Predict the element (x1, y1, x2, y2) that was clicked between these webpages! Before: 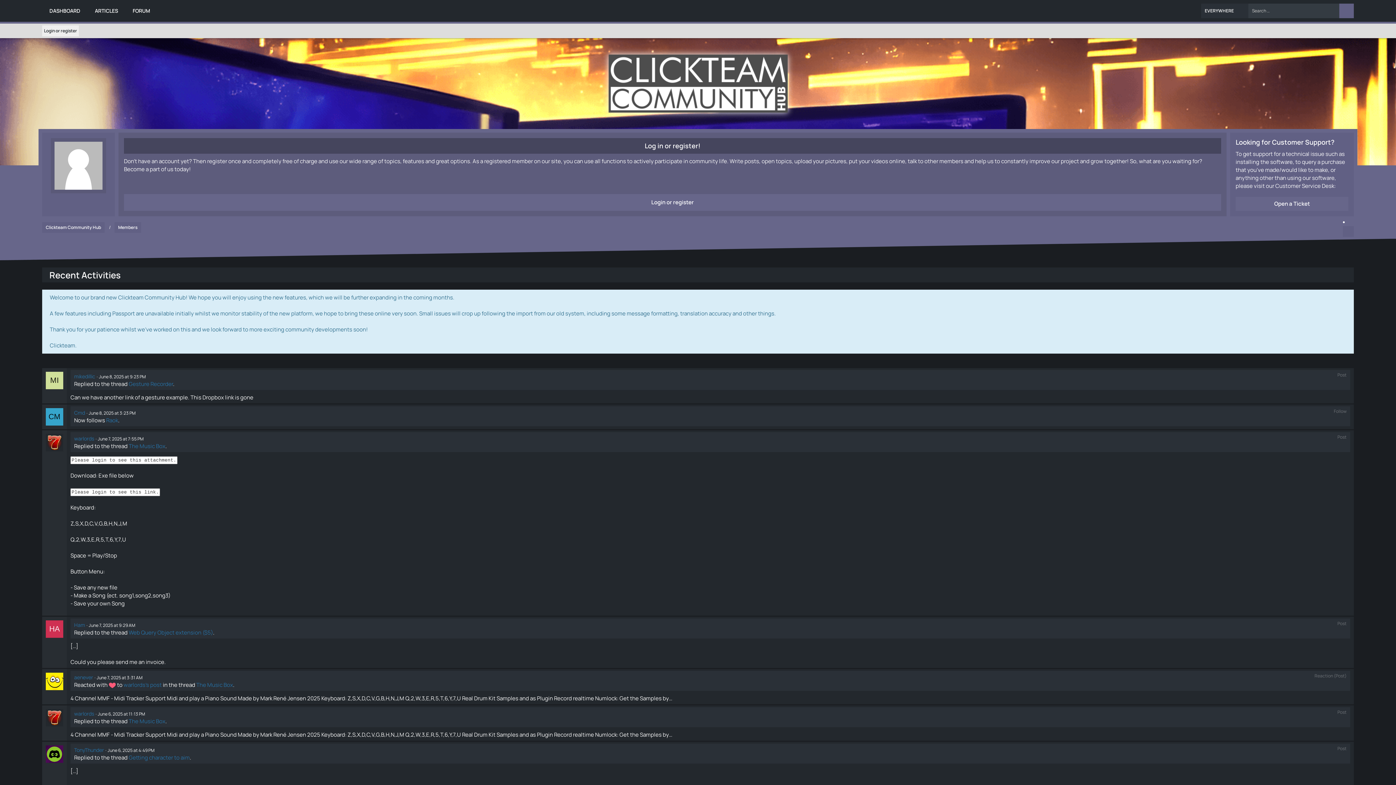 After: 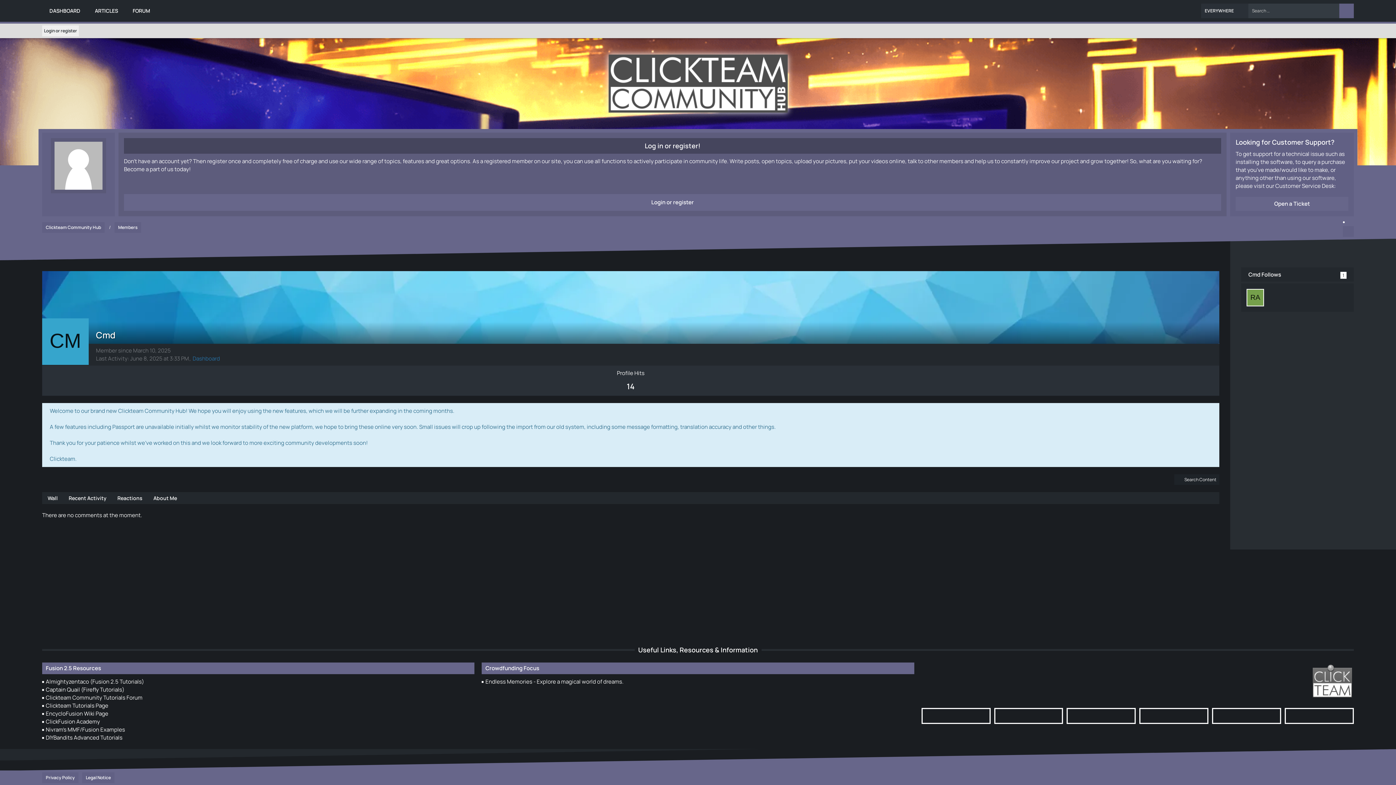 Action: bbox: (42, 404, 66, 429)